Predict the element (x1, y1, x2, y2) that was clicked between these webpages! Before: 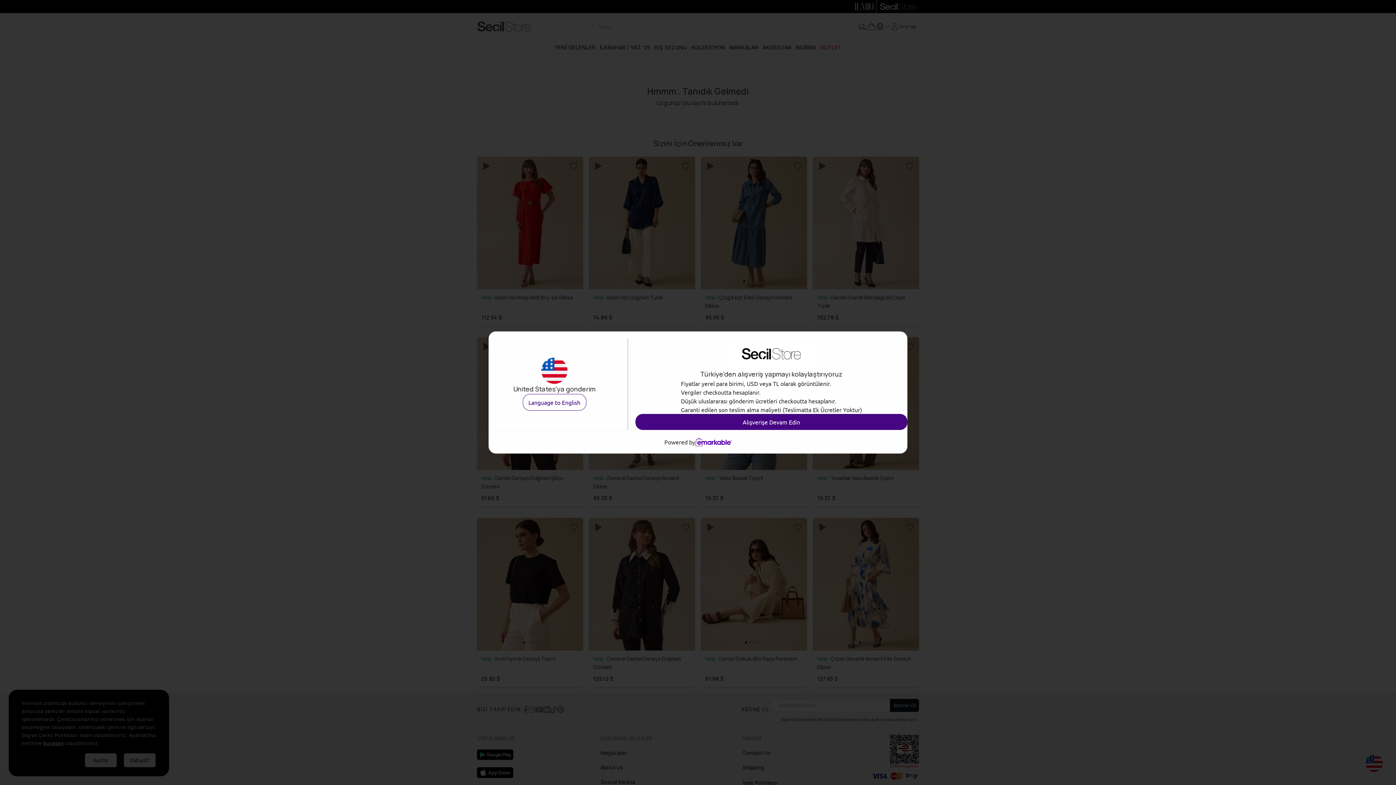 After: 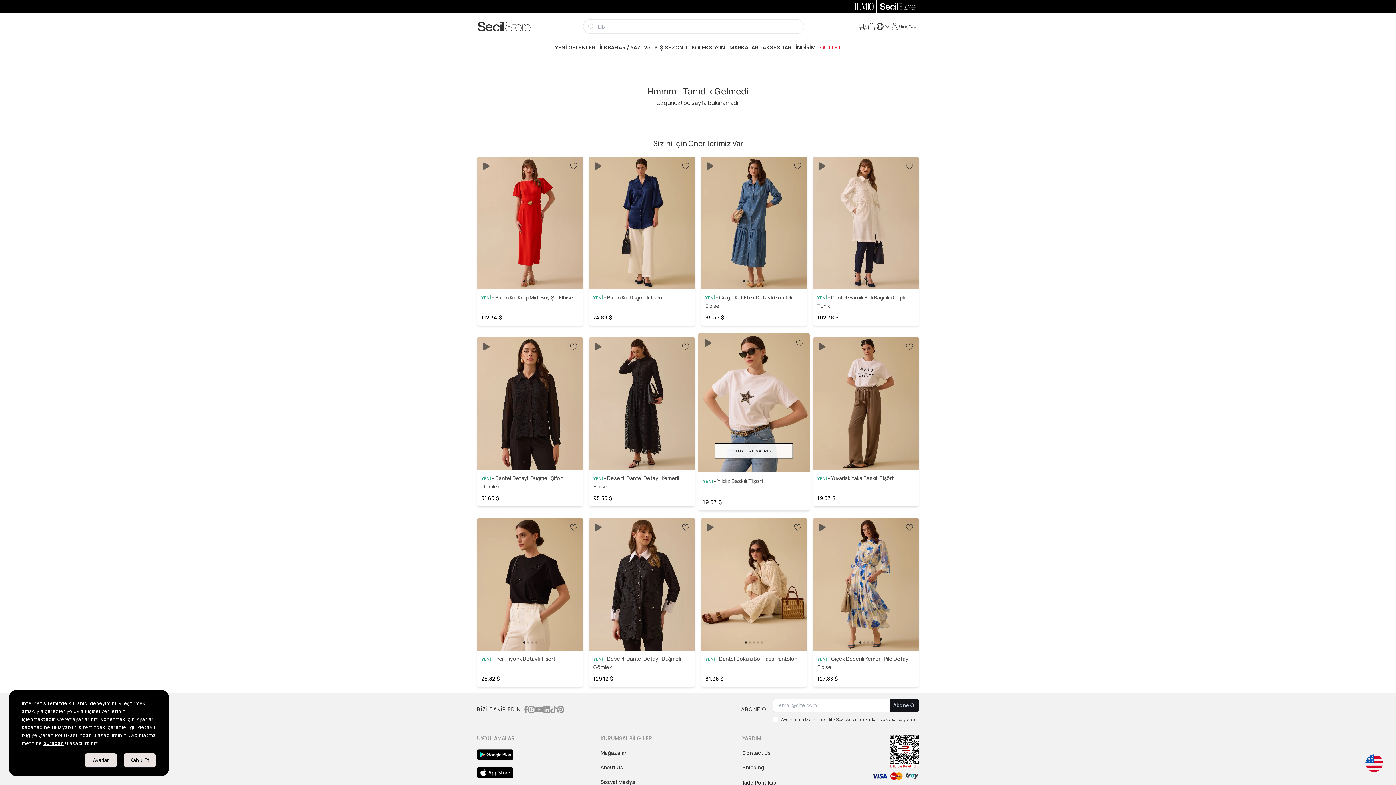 Action: bbox: (635, 414, 907, 430) label: Alışverişe Devam Edin